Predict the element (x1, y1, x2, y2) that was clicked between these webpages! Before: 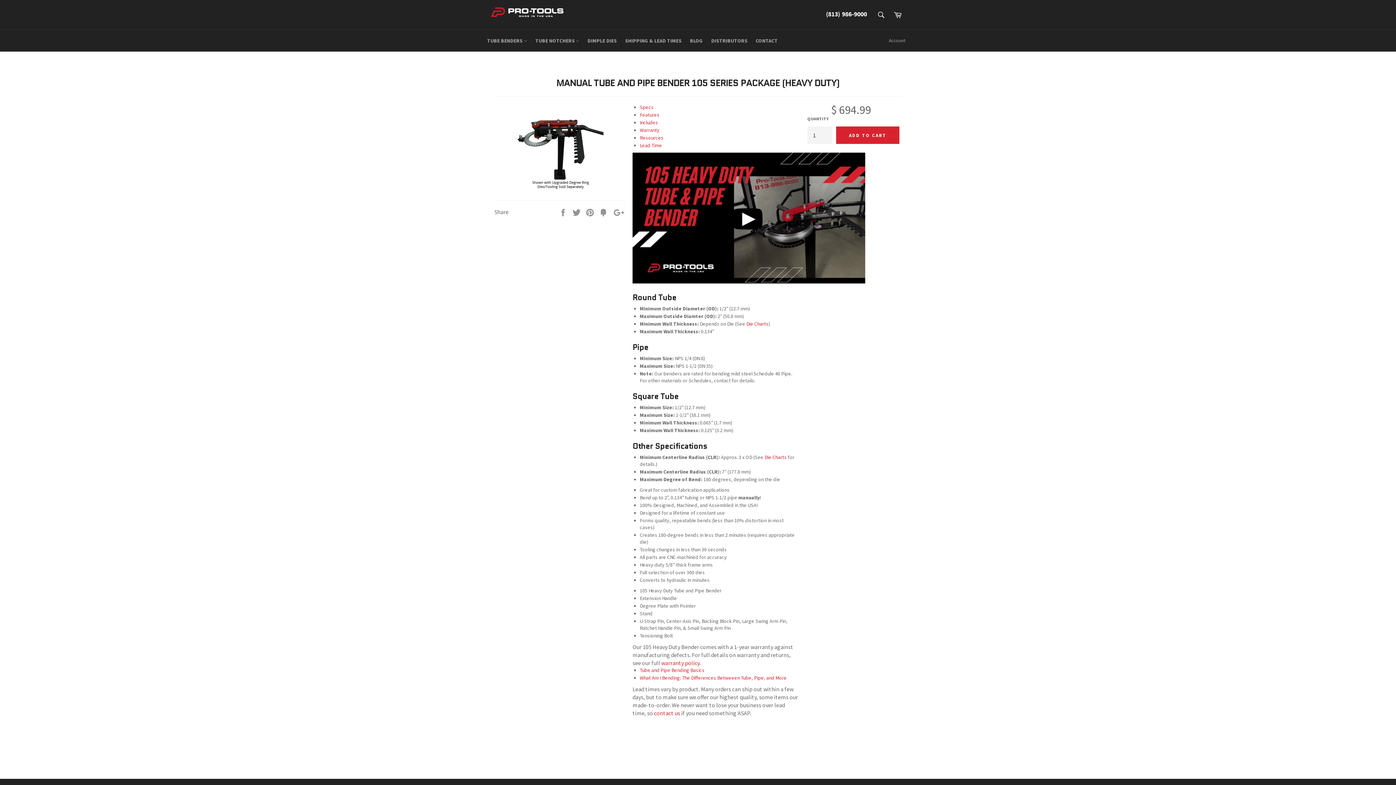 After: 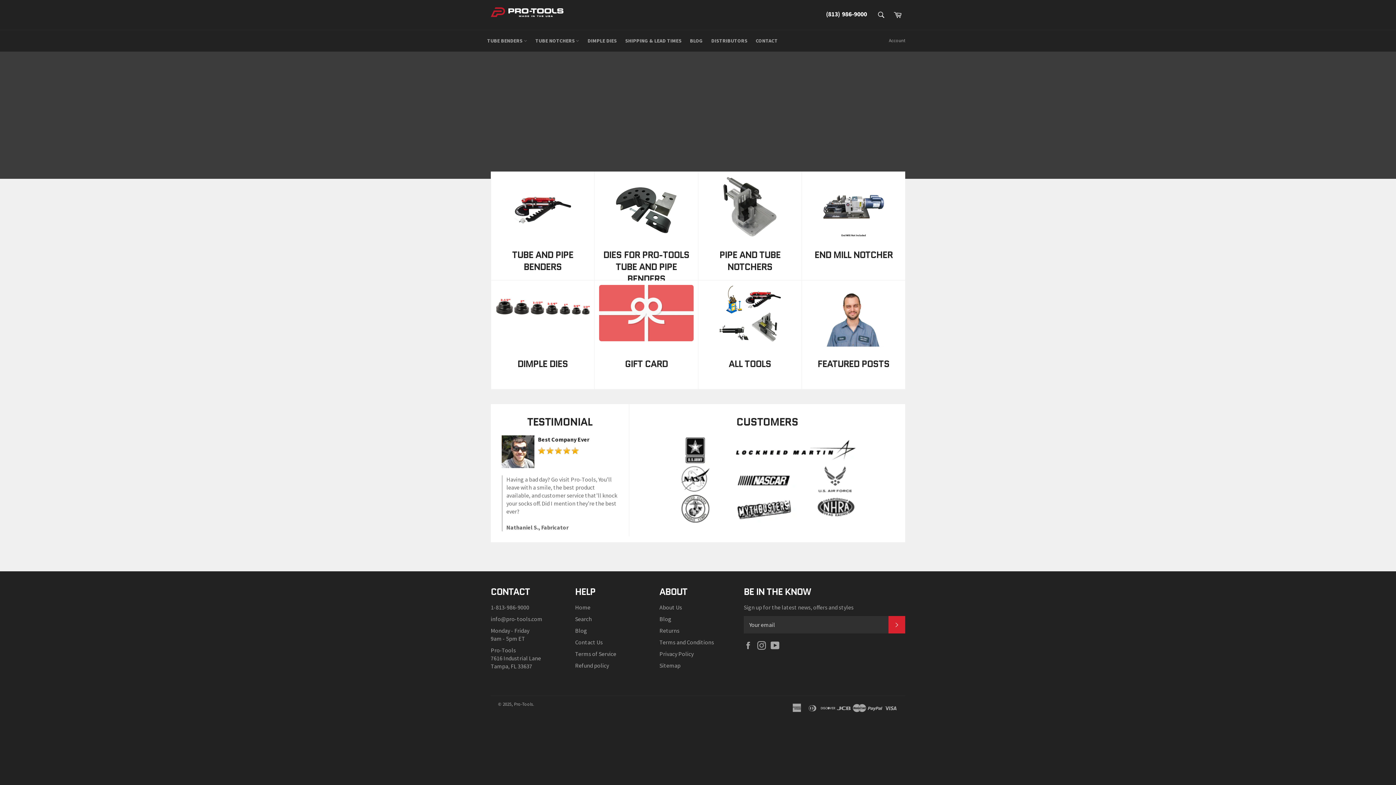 Action: bbox: (490, 7, 563, 16)